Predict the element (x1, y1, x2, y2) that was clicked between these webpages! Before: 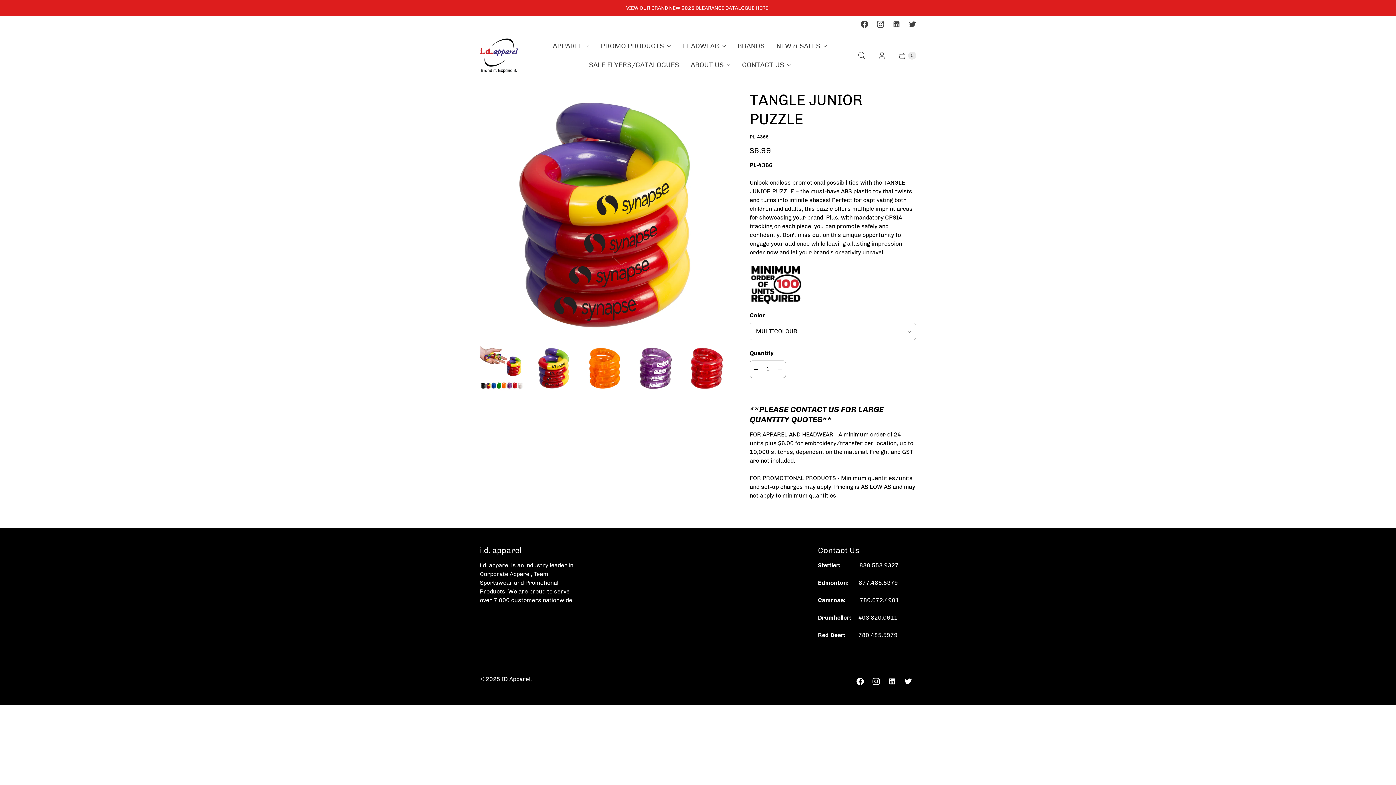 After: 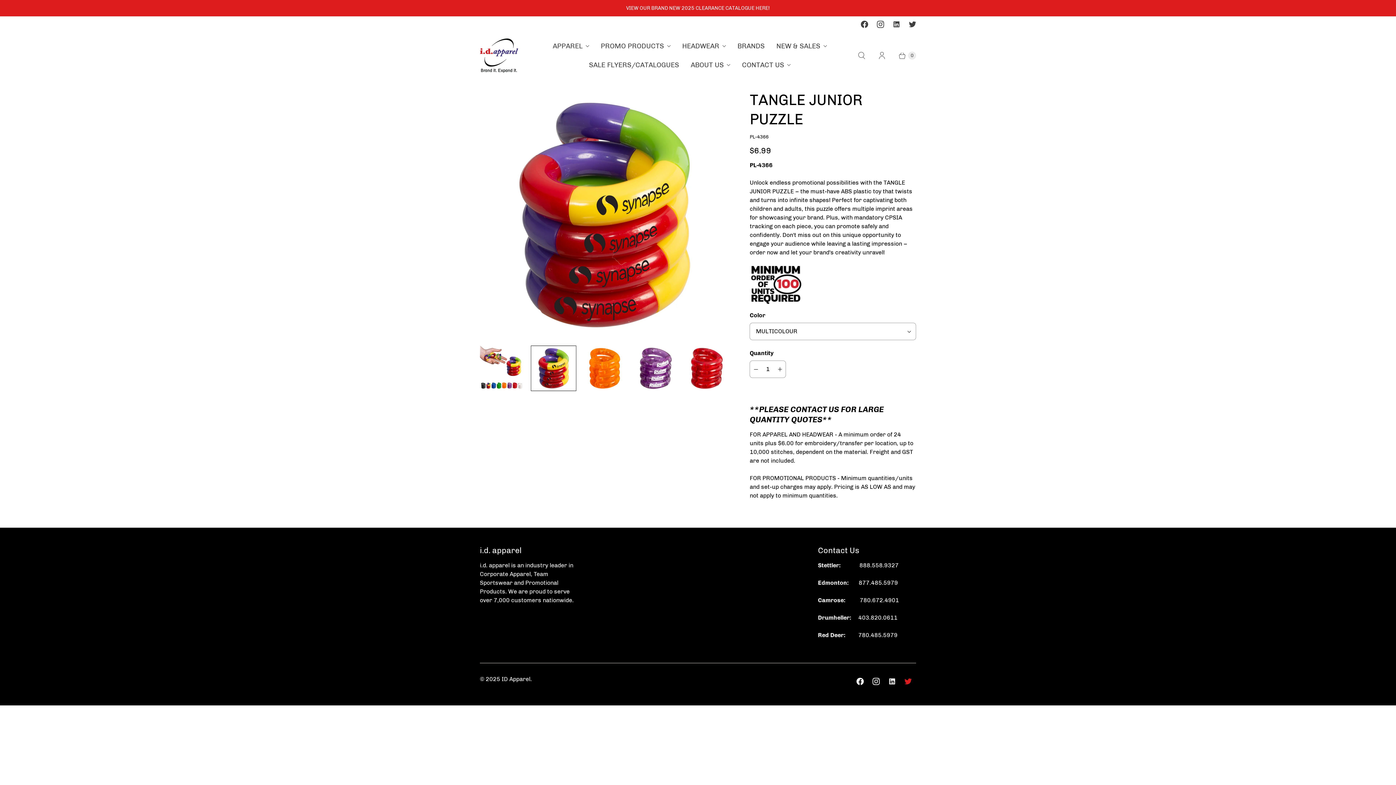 Action: bbox: (900, 675, 916, 688) label: ID Apparel on Twitter